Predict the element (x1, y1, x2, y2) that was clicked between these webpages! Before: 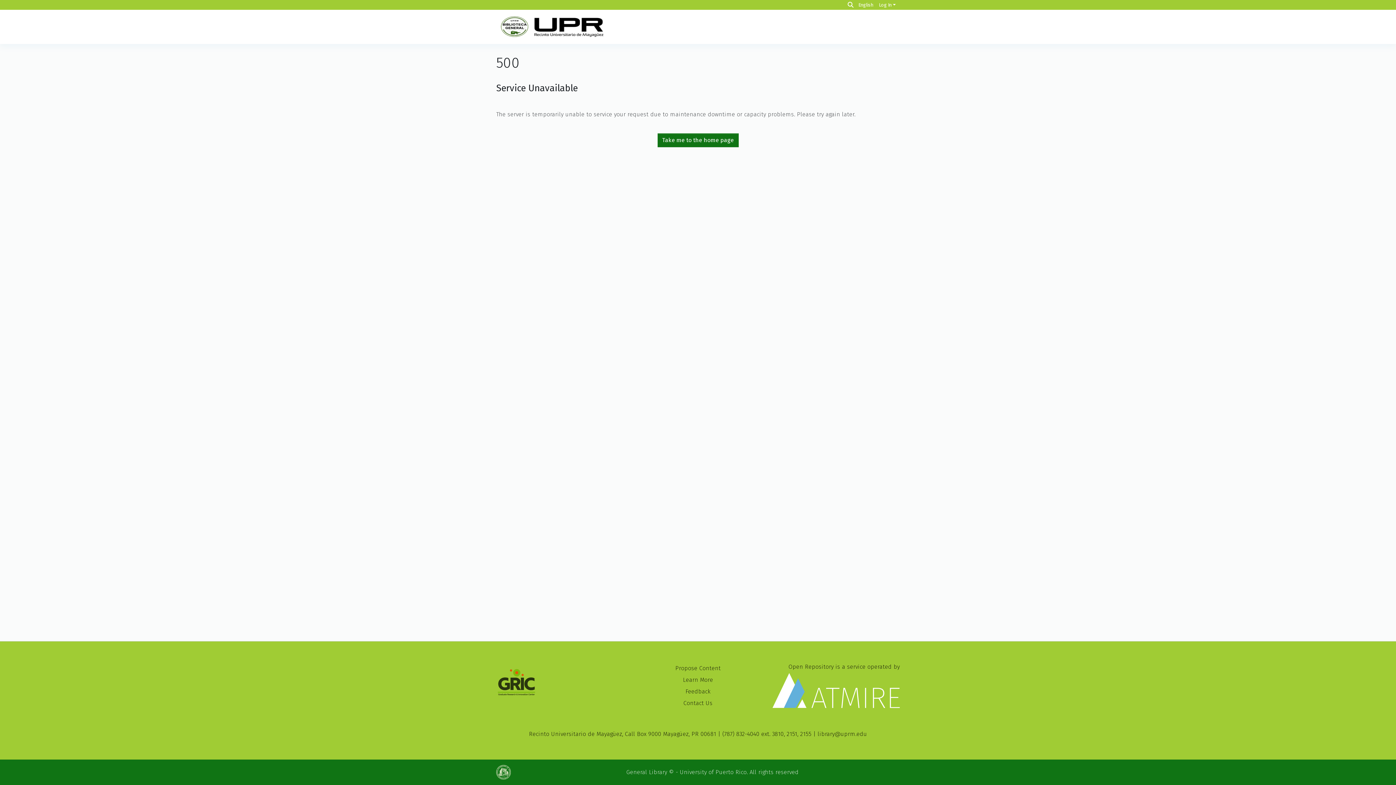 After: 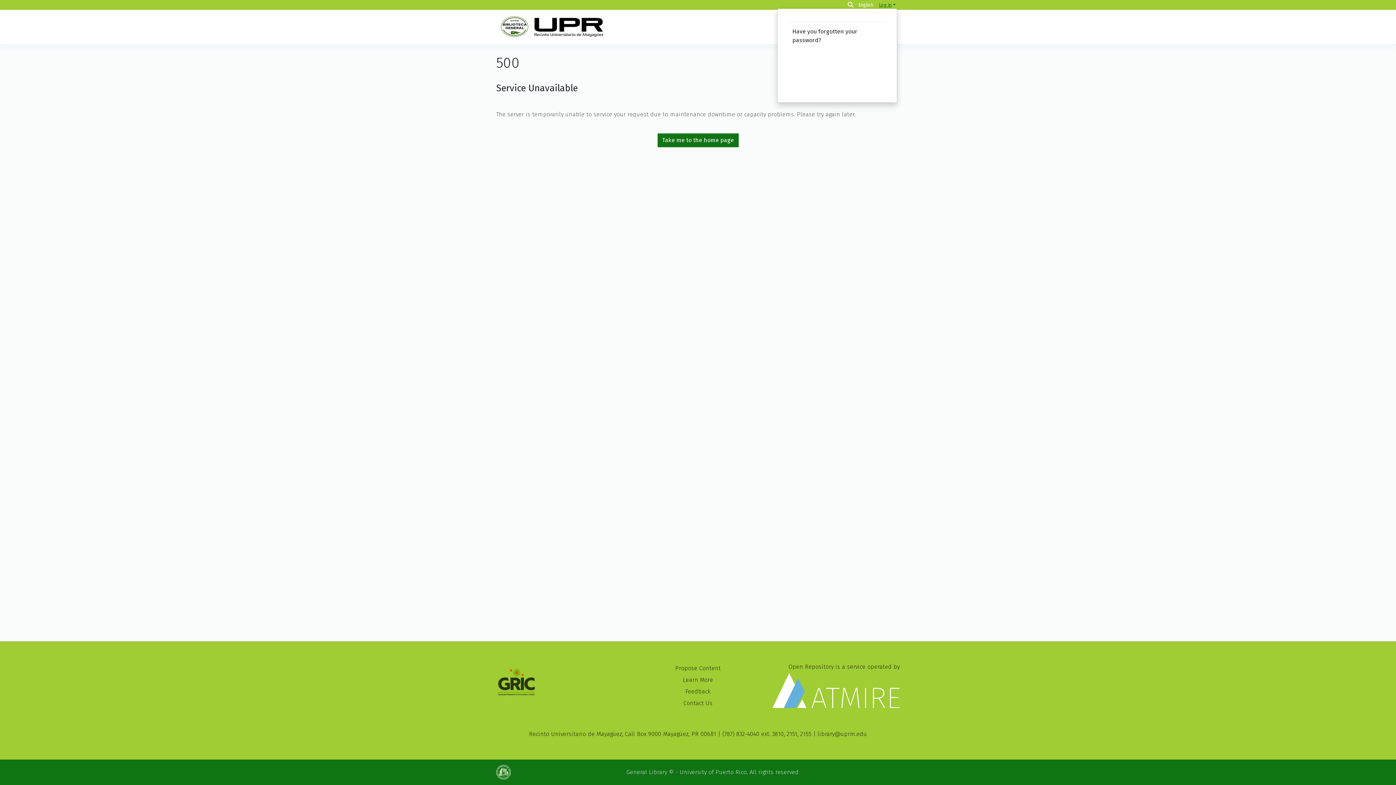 Action: bbox: (877, 2, 897, 7) label: Log In